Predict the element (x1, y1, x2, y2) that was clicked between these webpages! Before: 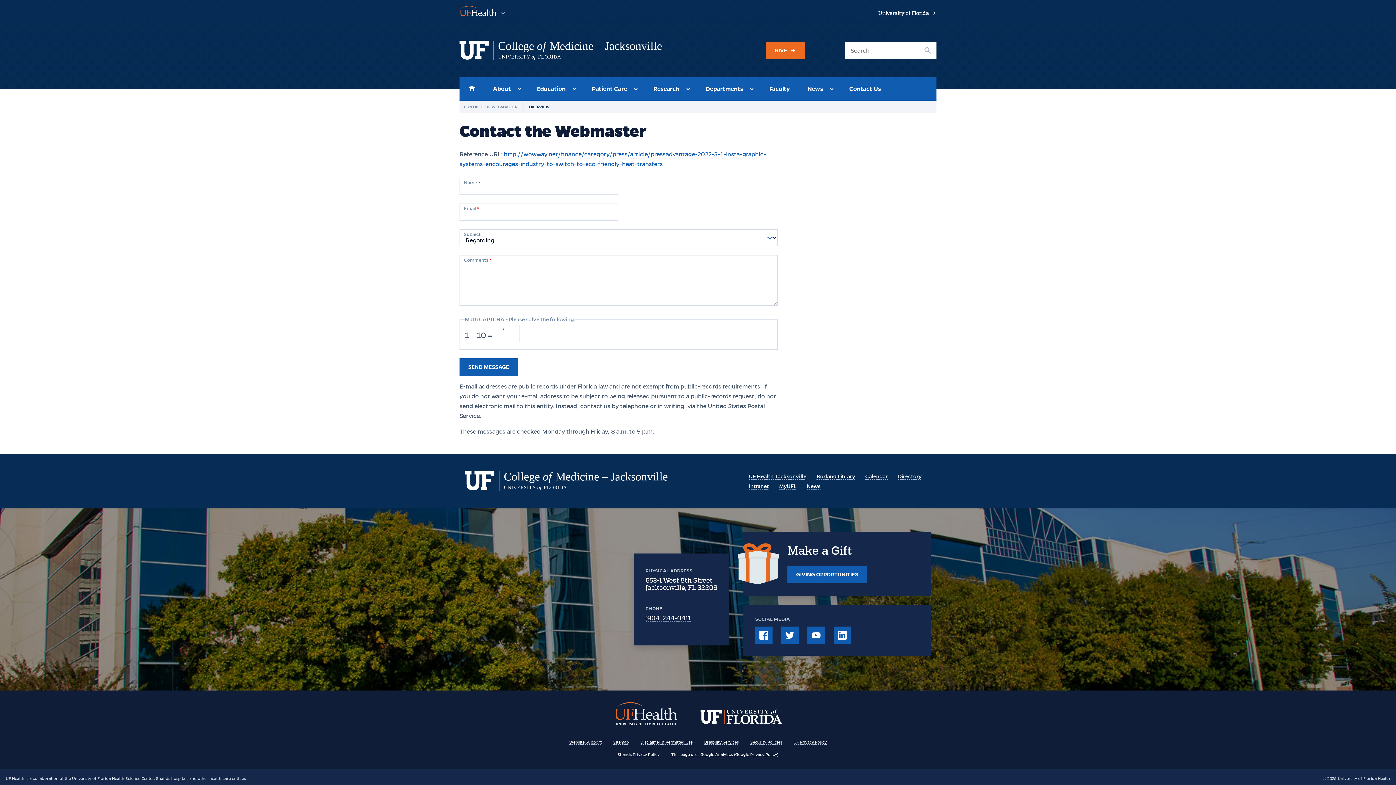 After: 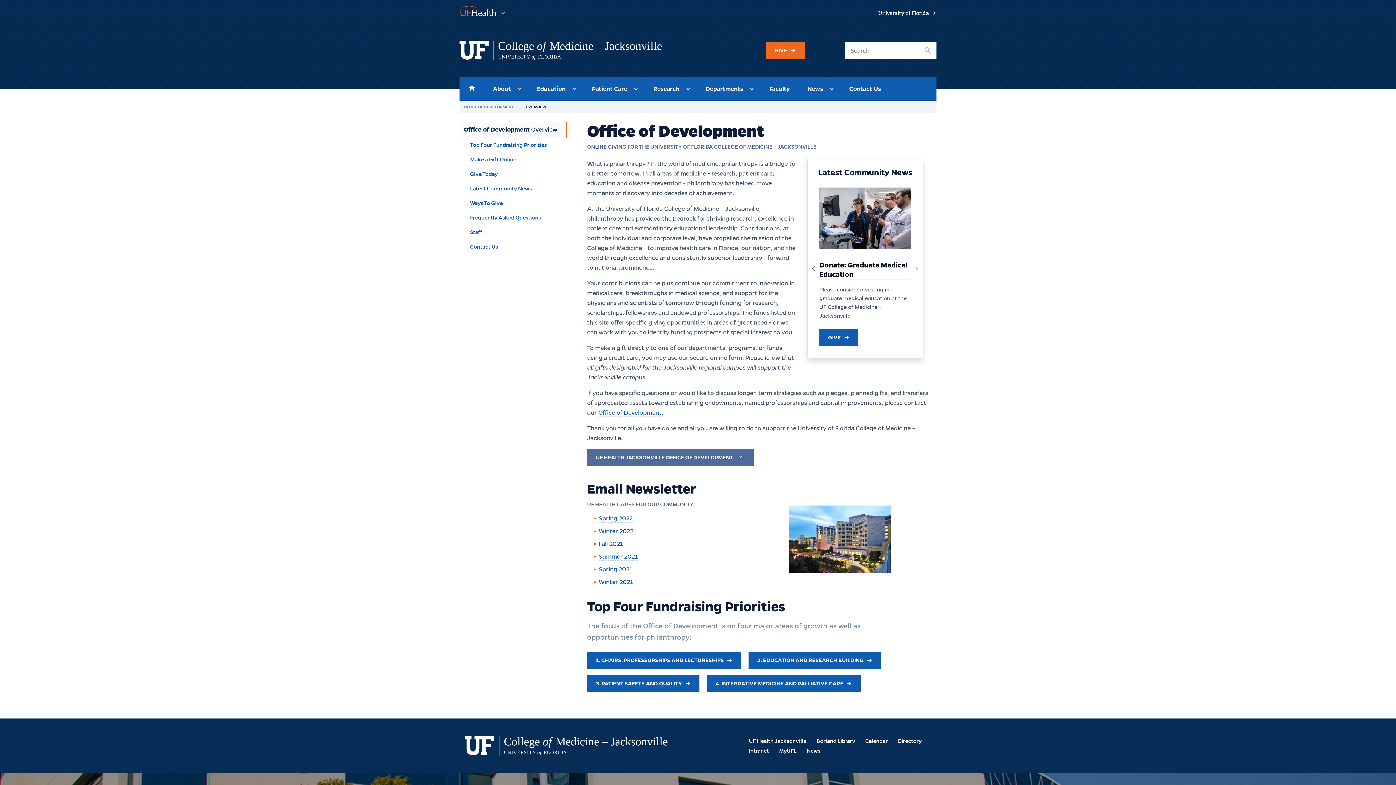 Action: bbox: (766, 41, 804, 59) label: GIVE